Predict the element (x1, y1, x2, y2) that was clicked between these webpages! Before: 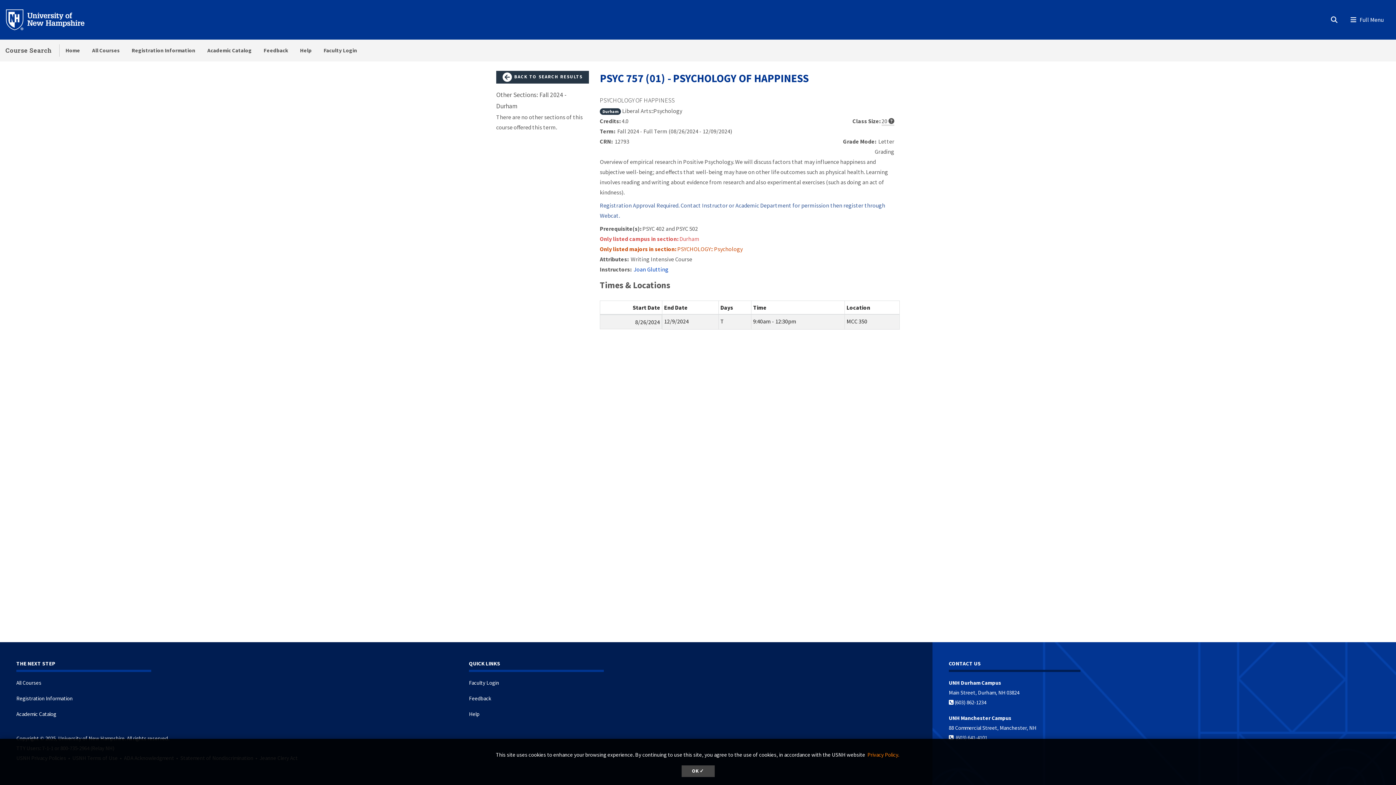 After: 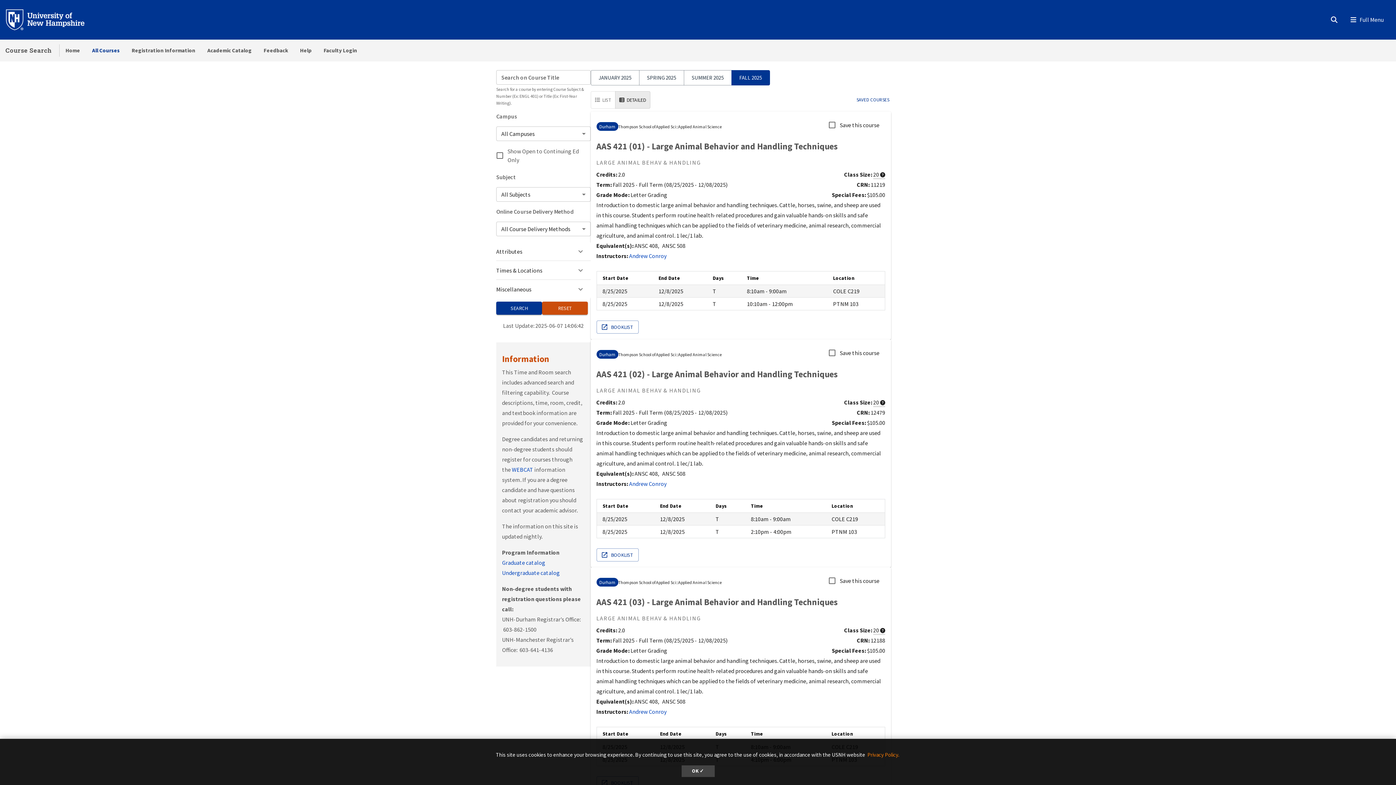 Action: label: All Courses bbox: (86, 39, 125, 61)